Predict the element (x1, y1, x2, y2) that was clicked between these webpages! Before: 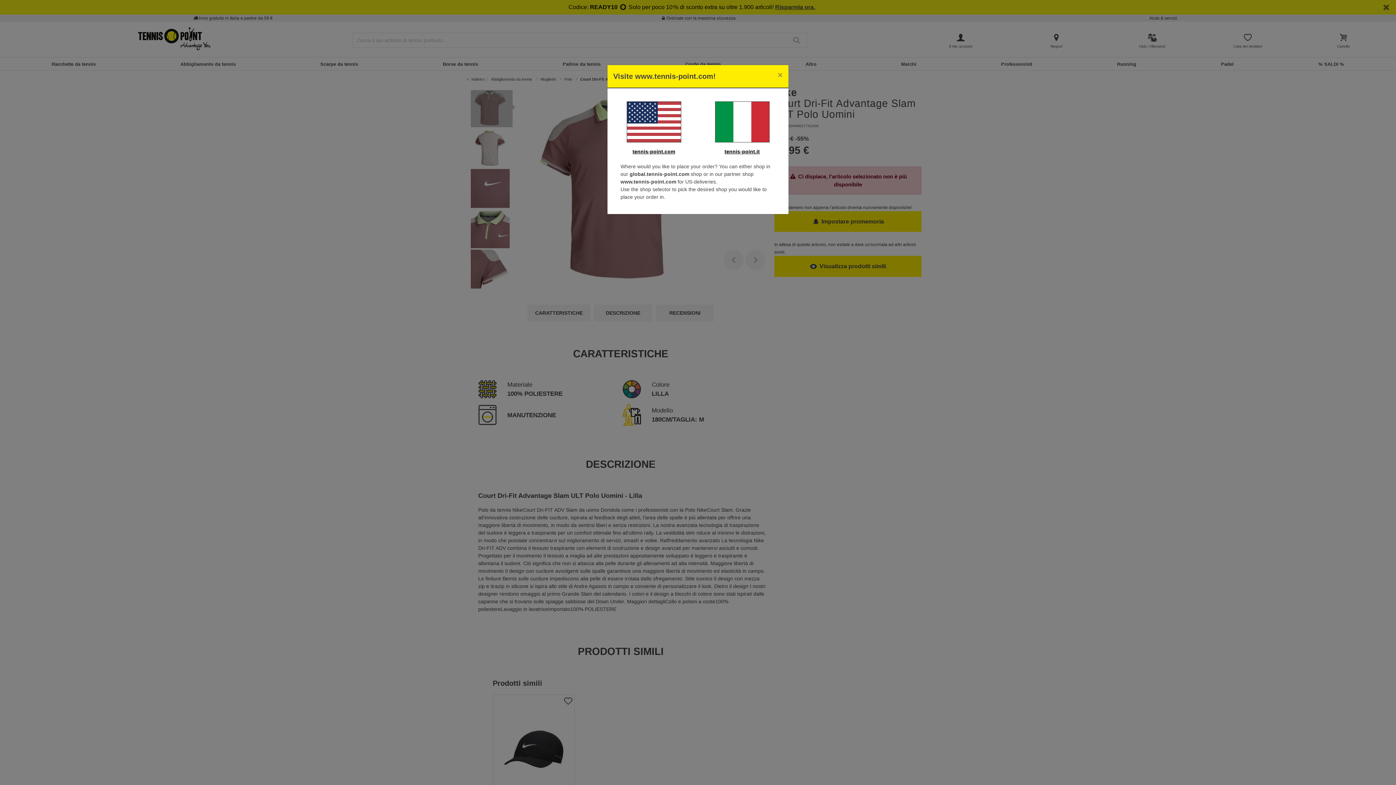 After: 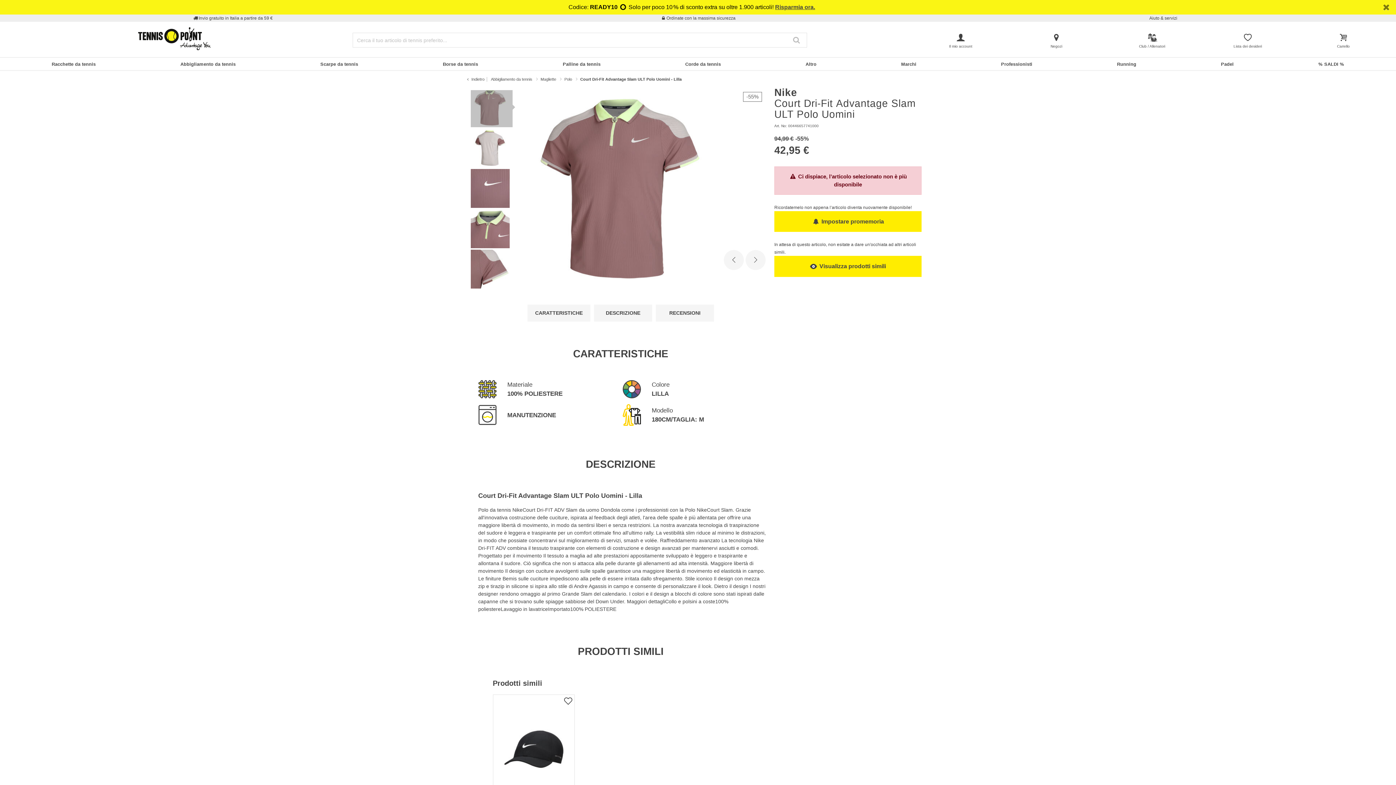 Action: bbox: (724, 148, 760, 154) label: tennis-point.it